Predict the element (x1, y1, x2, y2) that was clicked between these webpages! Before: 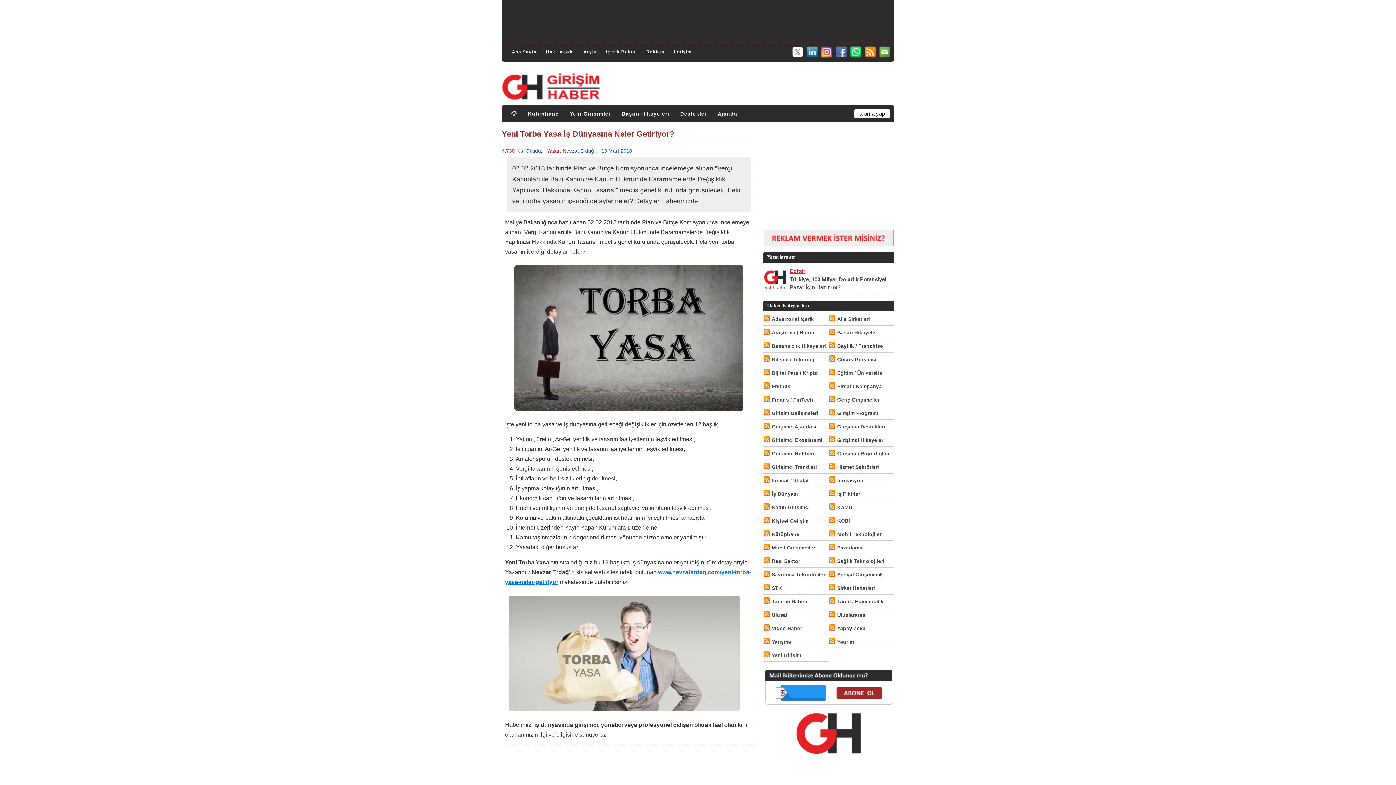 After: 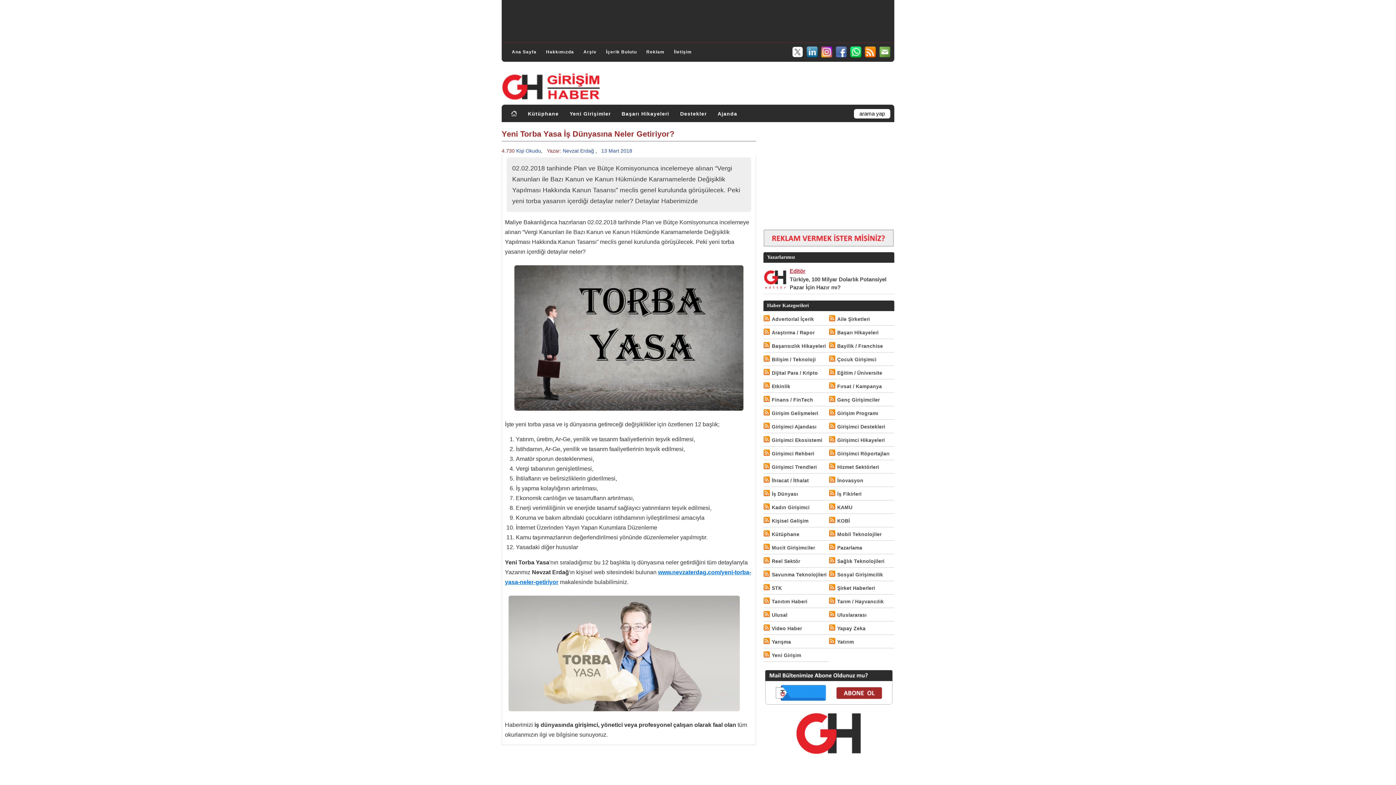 Action: bbox: (763, 670, 894, 705)